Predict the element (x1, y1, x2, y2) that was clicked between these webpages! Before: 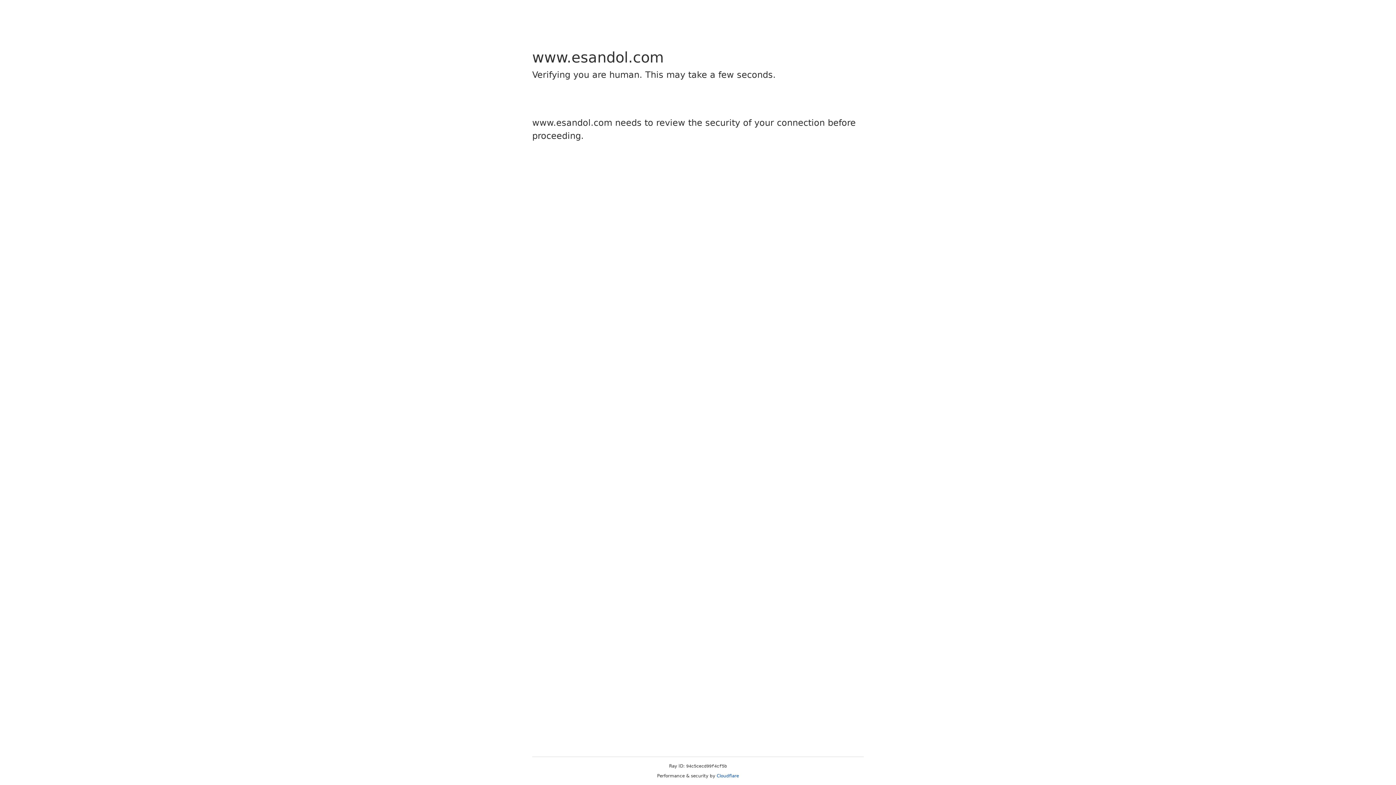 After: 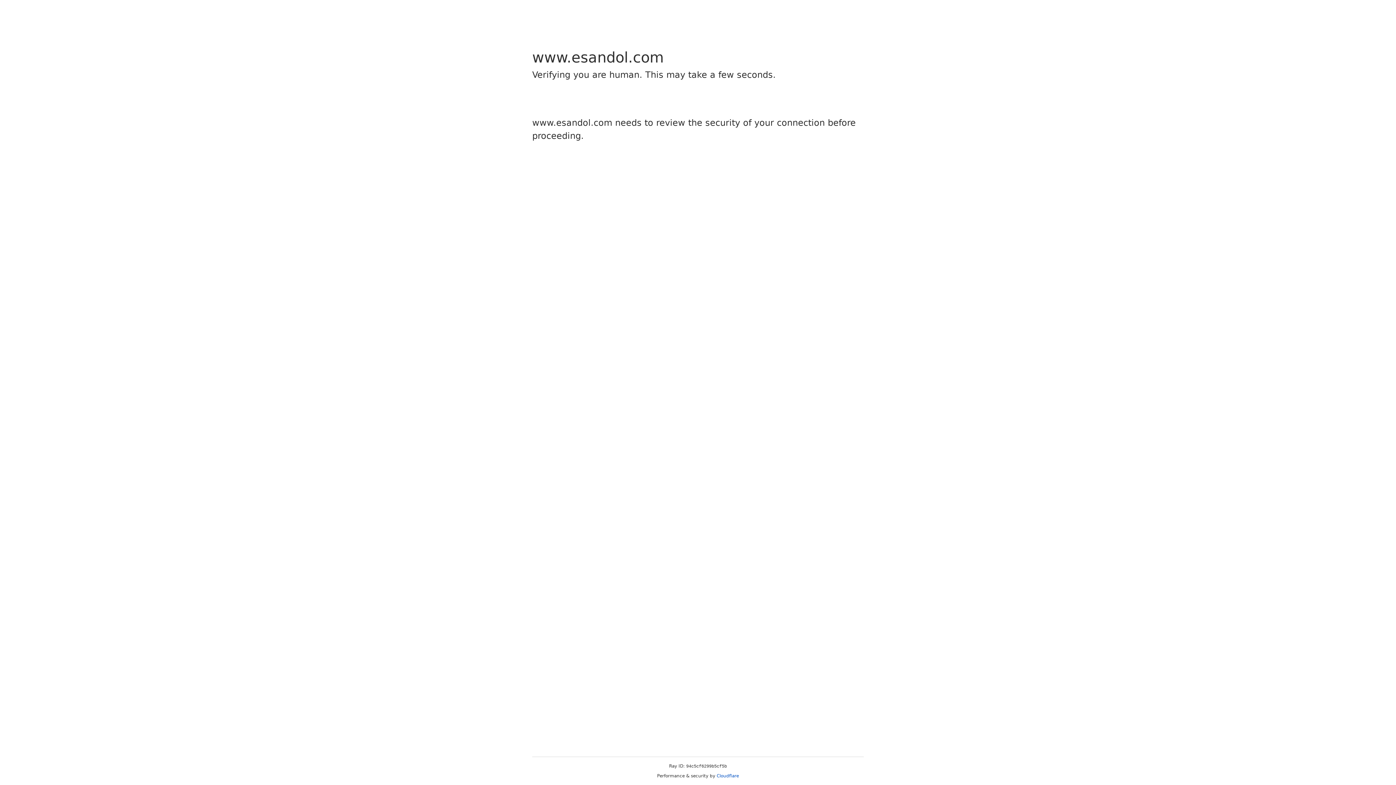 Action: bbox: (716, 773, 739, 778) label: Cloudflare